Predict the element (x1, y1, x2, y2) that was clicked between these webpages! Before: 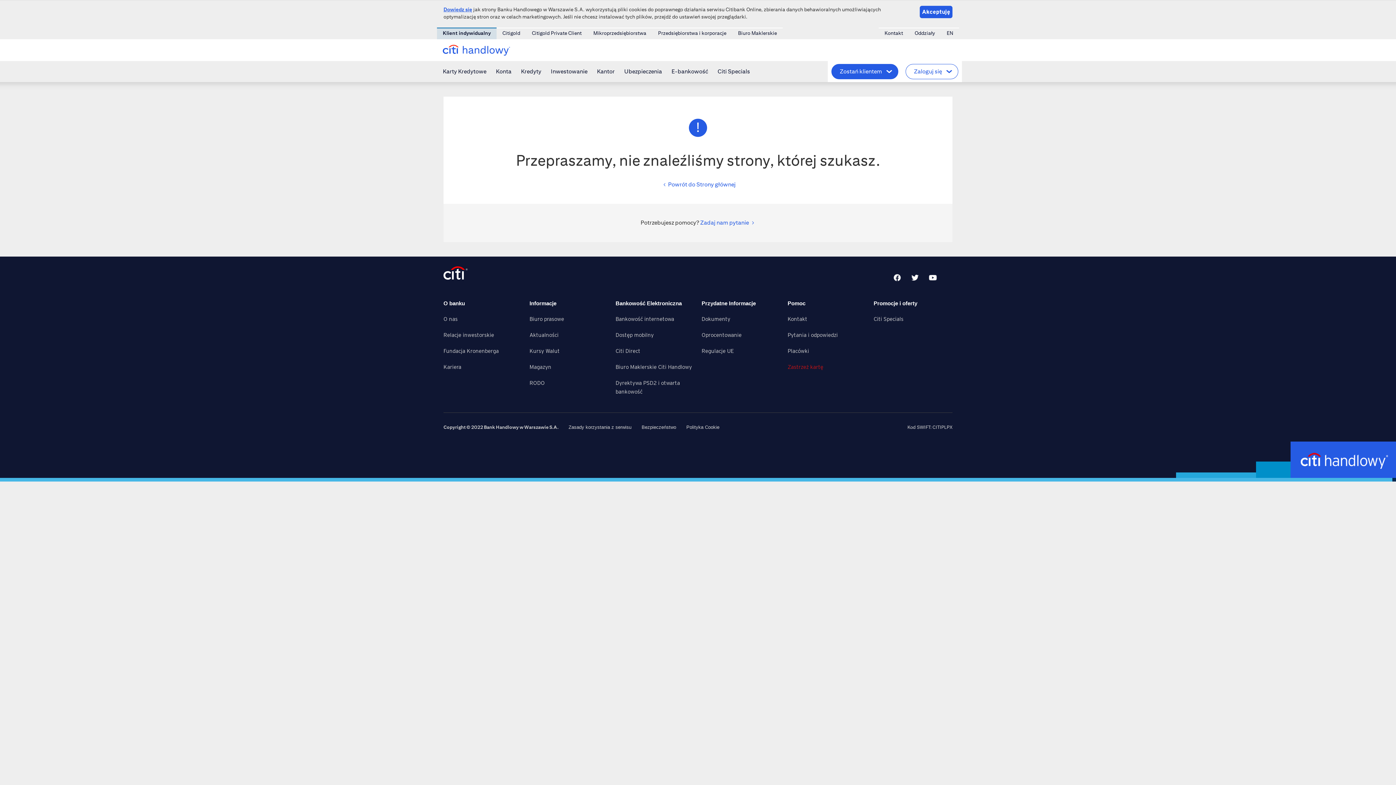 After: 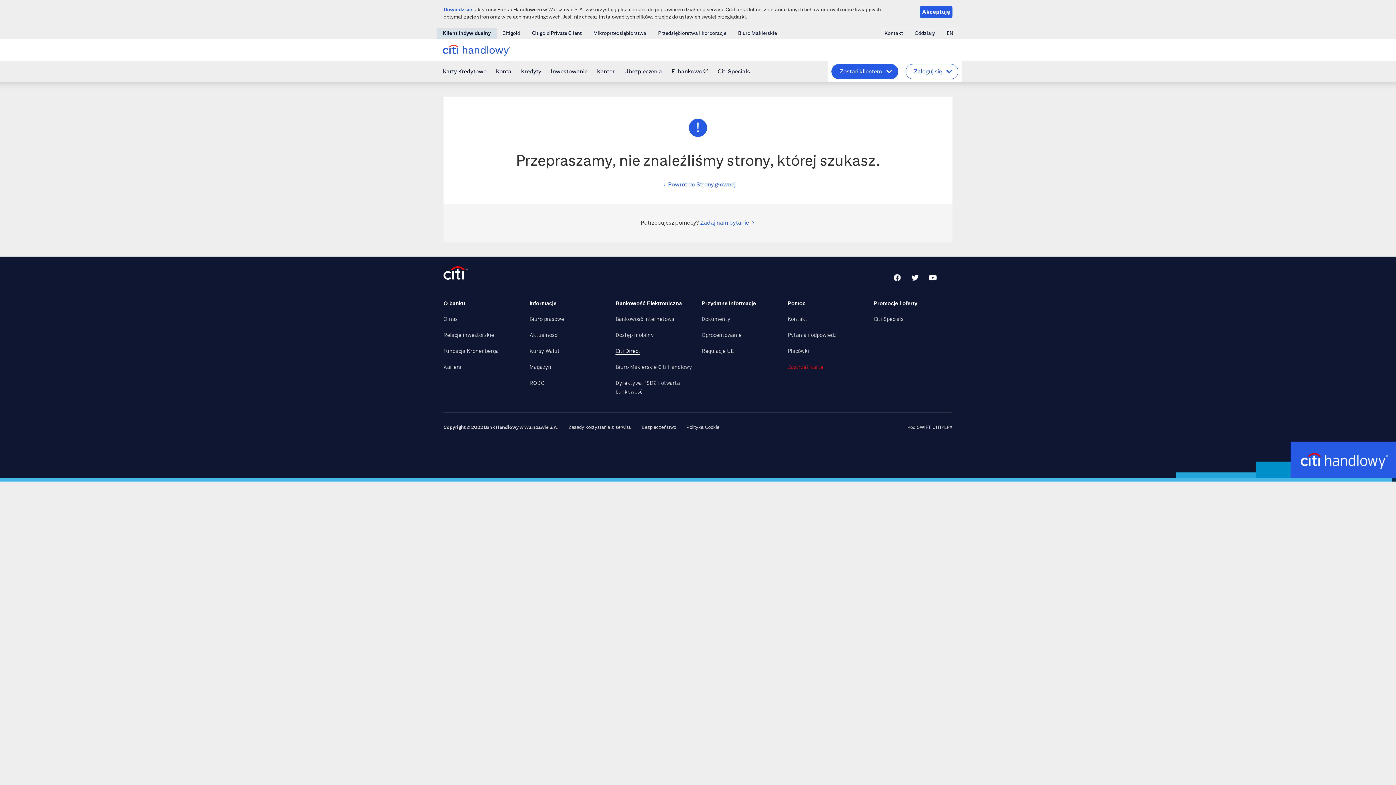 Action: label: Citi Direct bbox: (615, 348, 640, 354)